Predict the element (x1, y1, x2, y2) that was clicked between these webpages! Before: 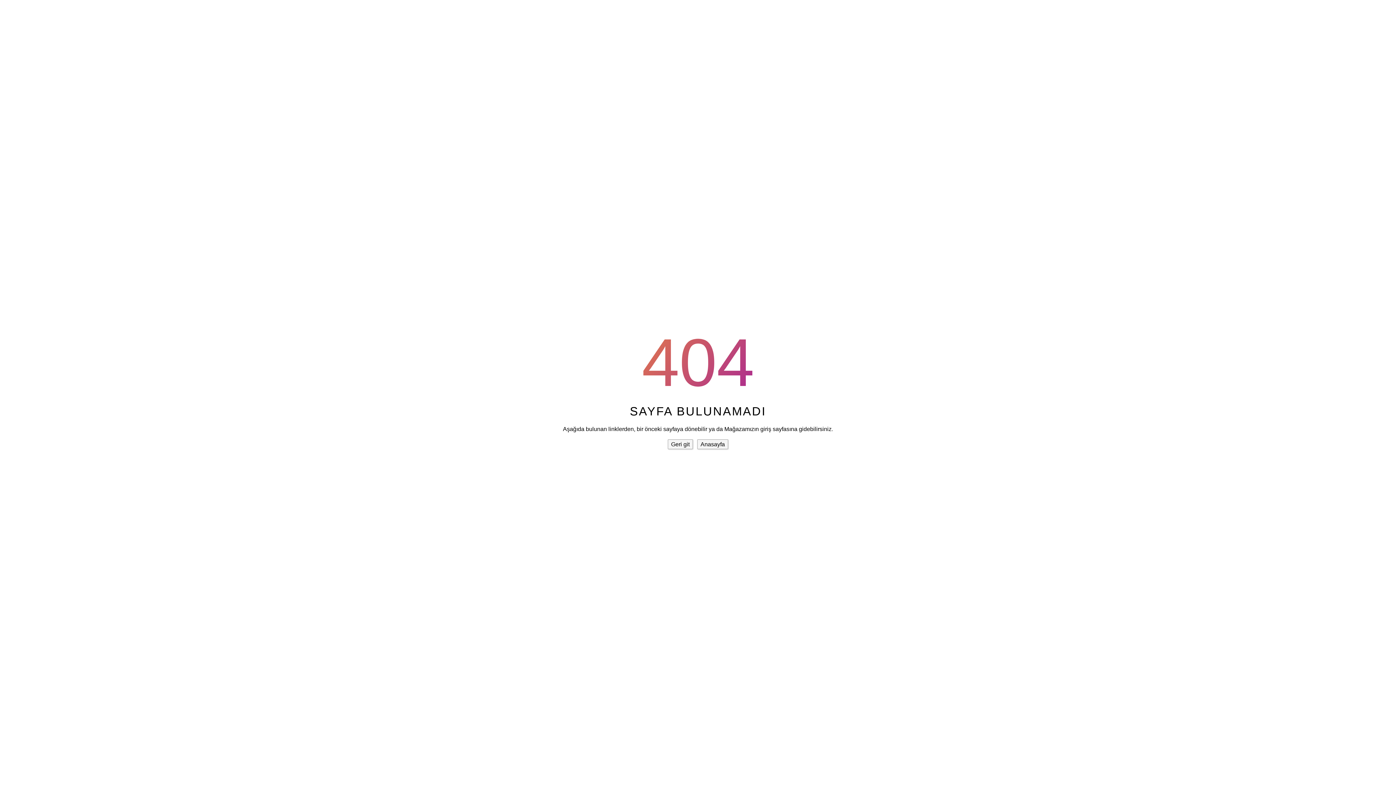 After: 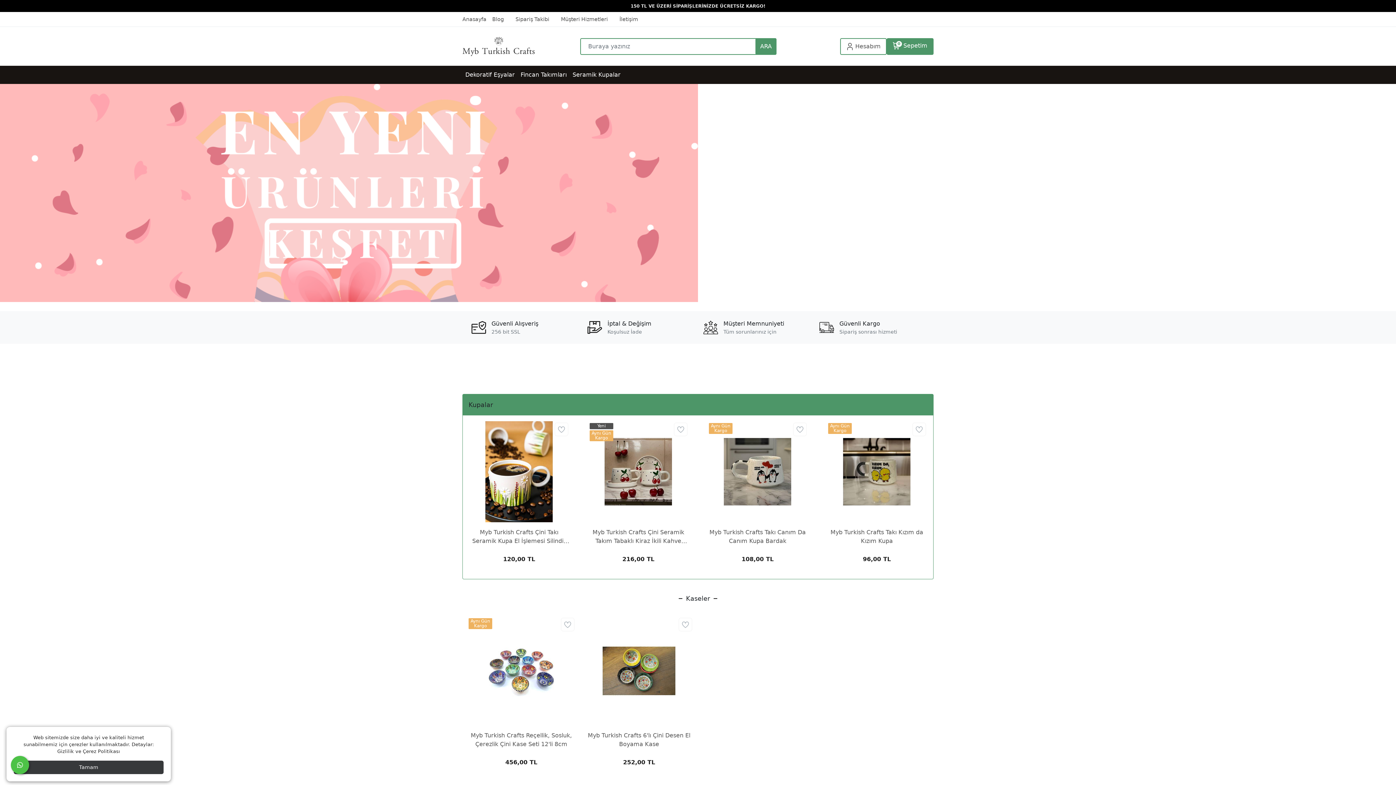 Action: label: Anasayfa bbox: (697, 439, 728, 449)